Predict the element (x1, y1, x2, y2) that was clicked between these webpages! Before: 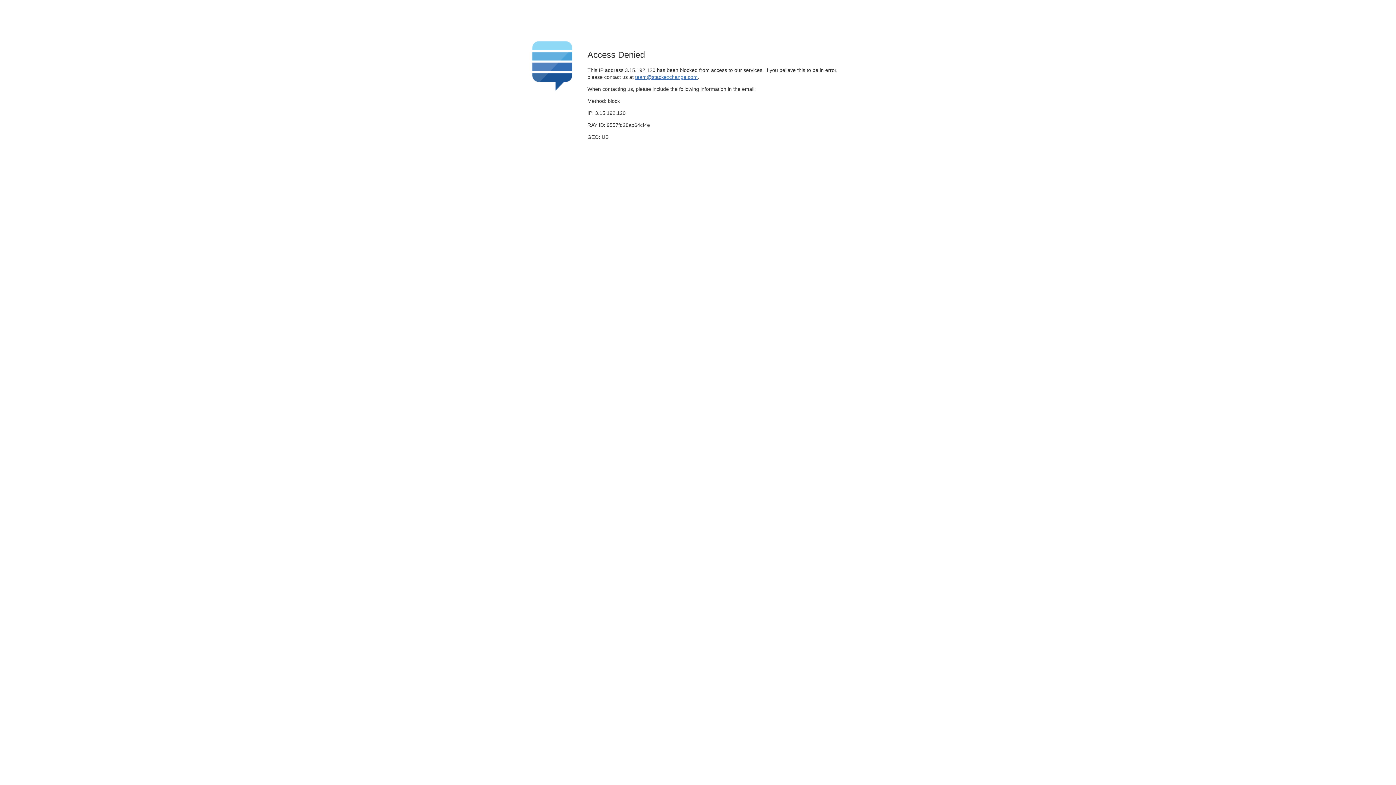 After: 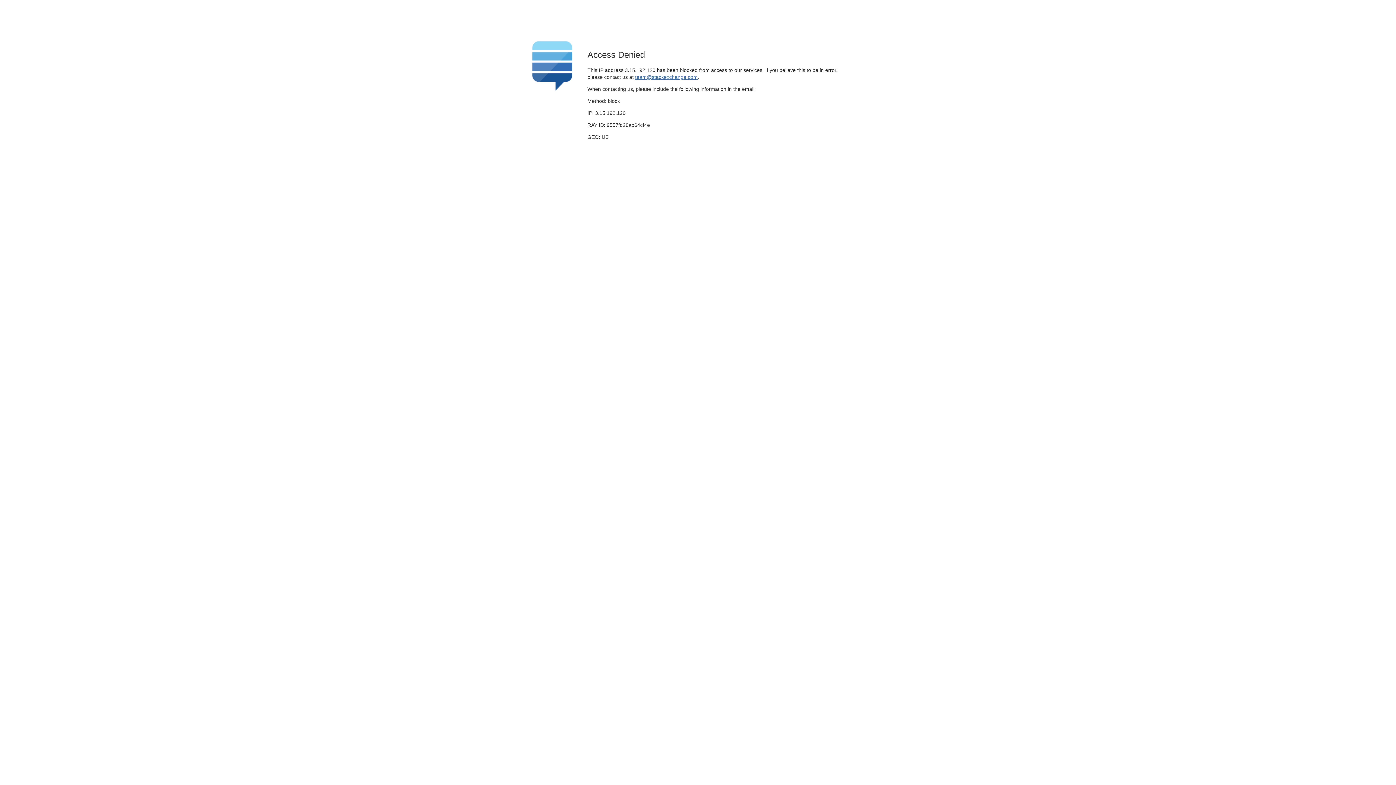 Action: bbox: (635, 74, 697, 79) label: team@stackexchange.com